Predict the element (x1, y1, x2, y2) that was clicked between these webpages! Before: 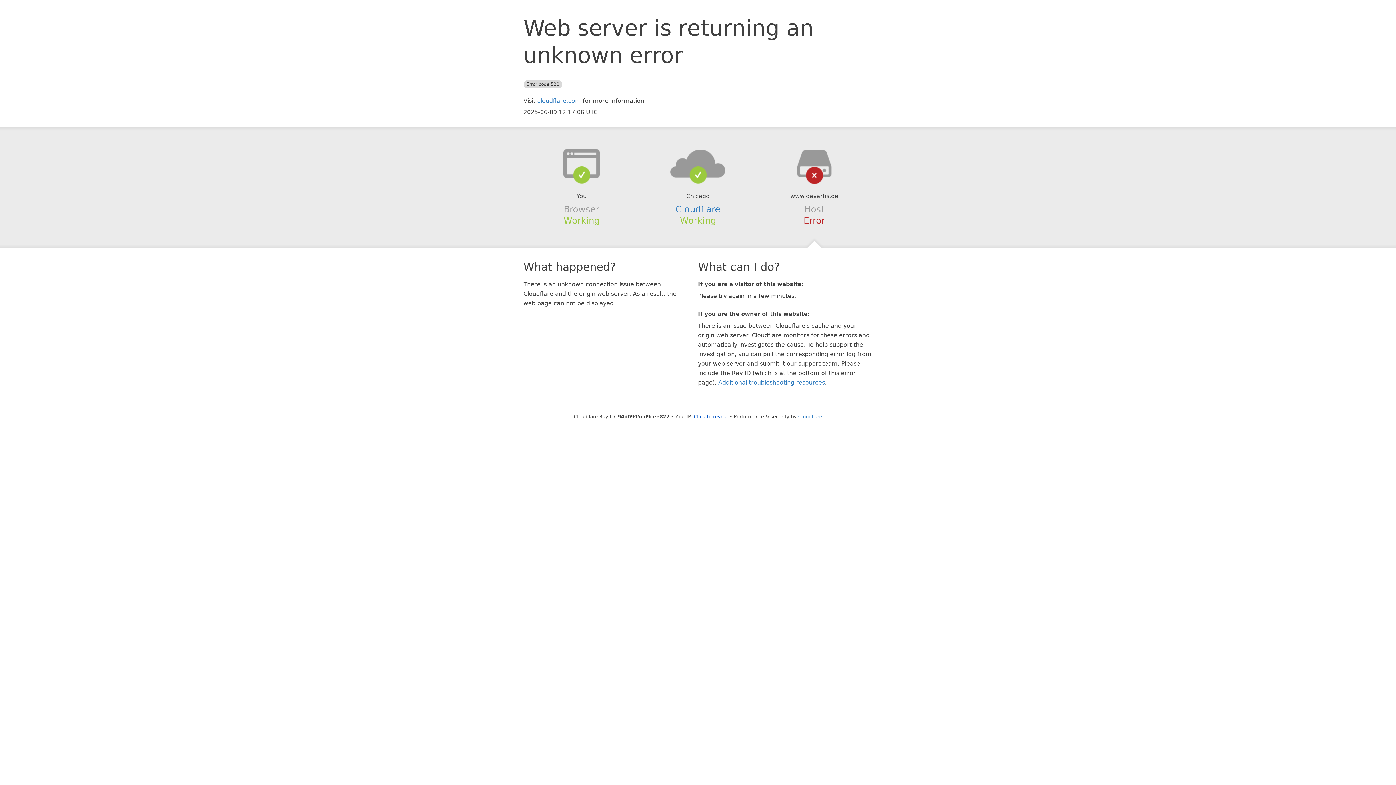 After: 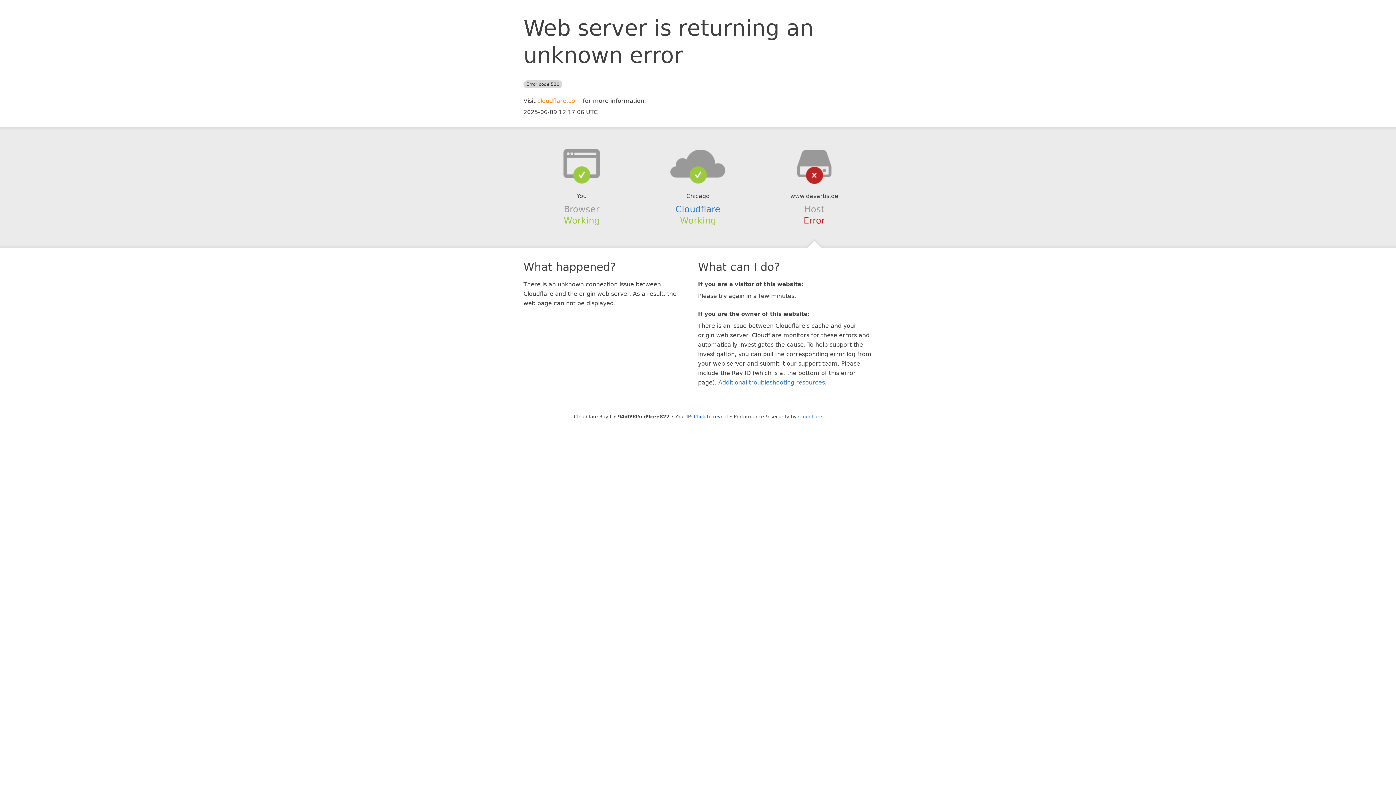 Action: bbox: (537, 97, 581, 104) label: cloudflare.com